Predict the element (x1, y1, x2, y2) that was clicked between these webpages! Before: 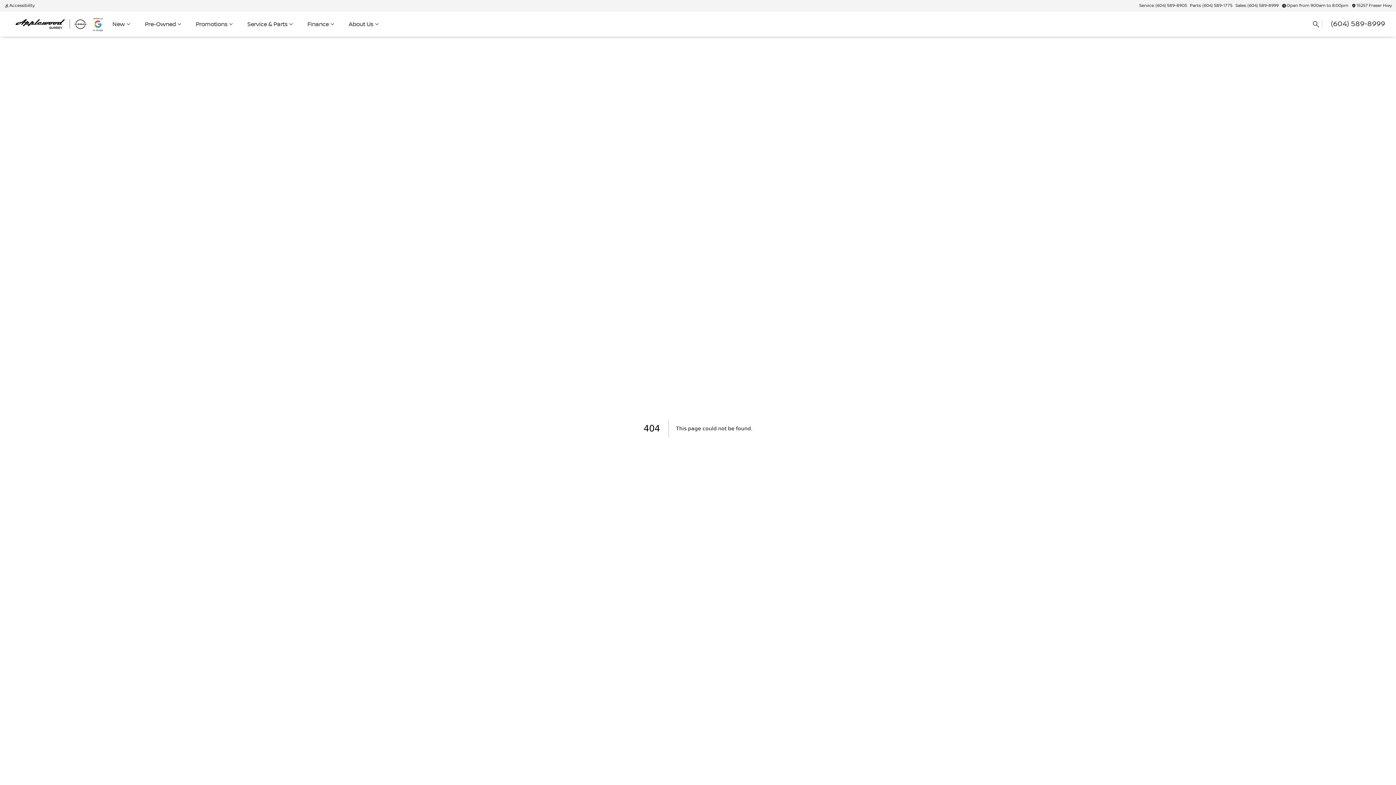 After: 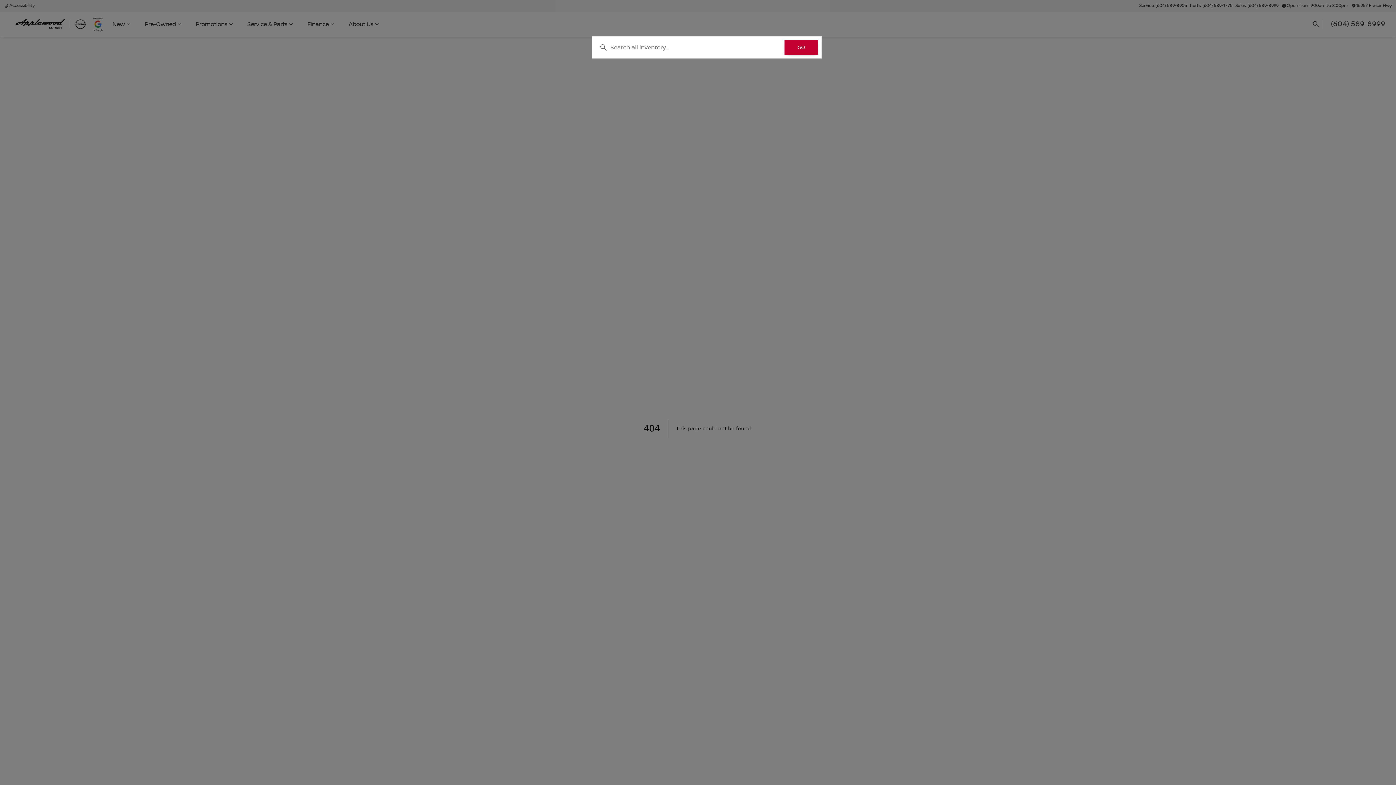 Action: label: Open search bbox: (1314, 18, 1326, 30)